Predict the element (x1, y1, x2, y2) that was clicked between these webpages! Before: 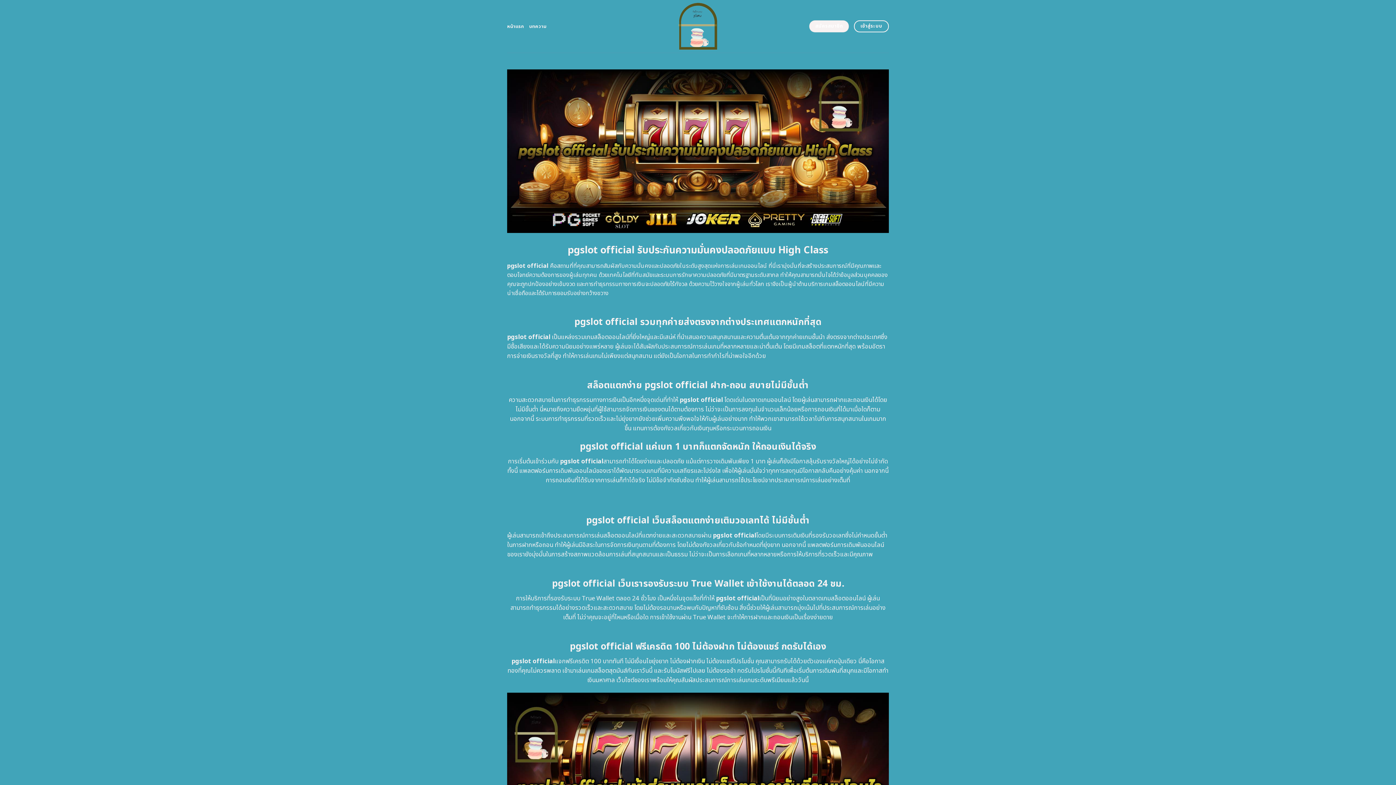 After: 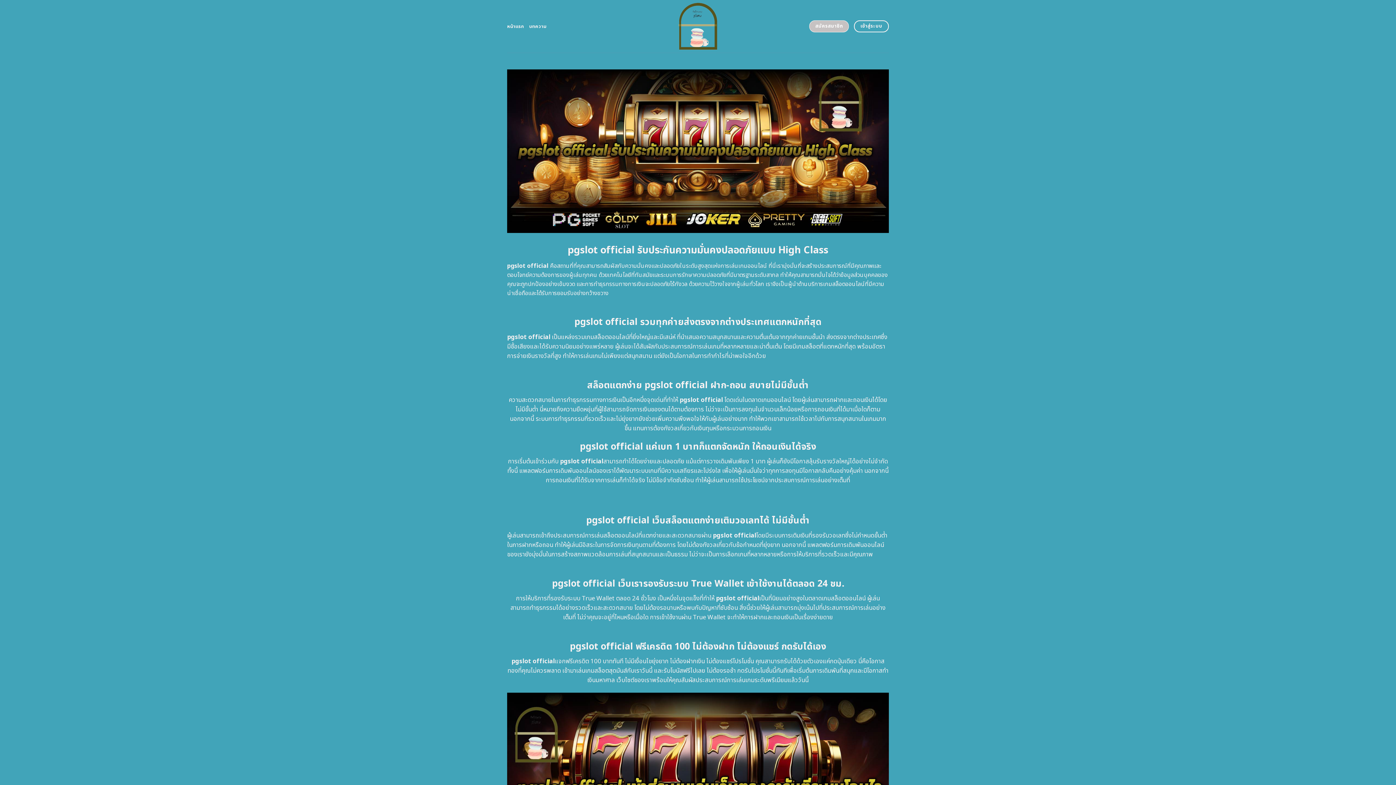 Action: bbox: (809, 20, 849, 32) label: สมัครสมาชิก